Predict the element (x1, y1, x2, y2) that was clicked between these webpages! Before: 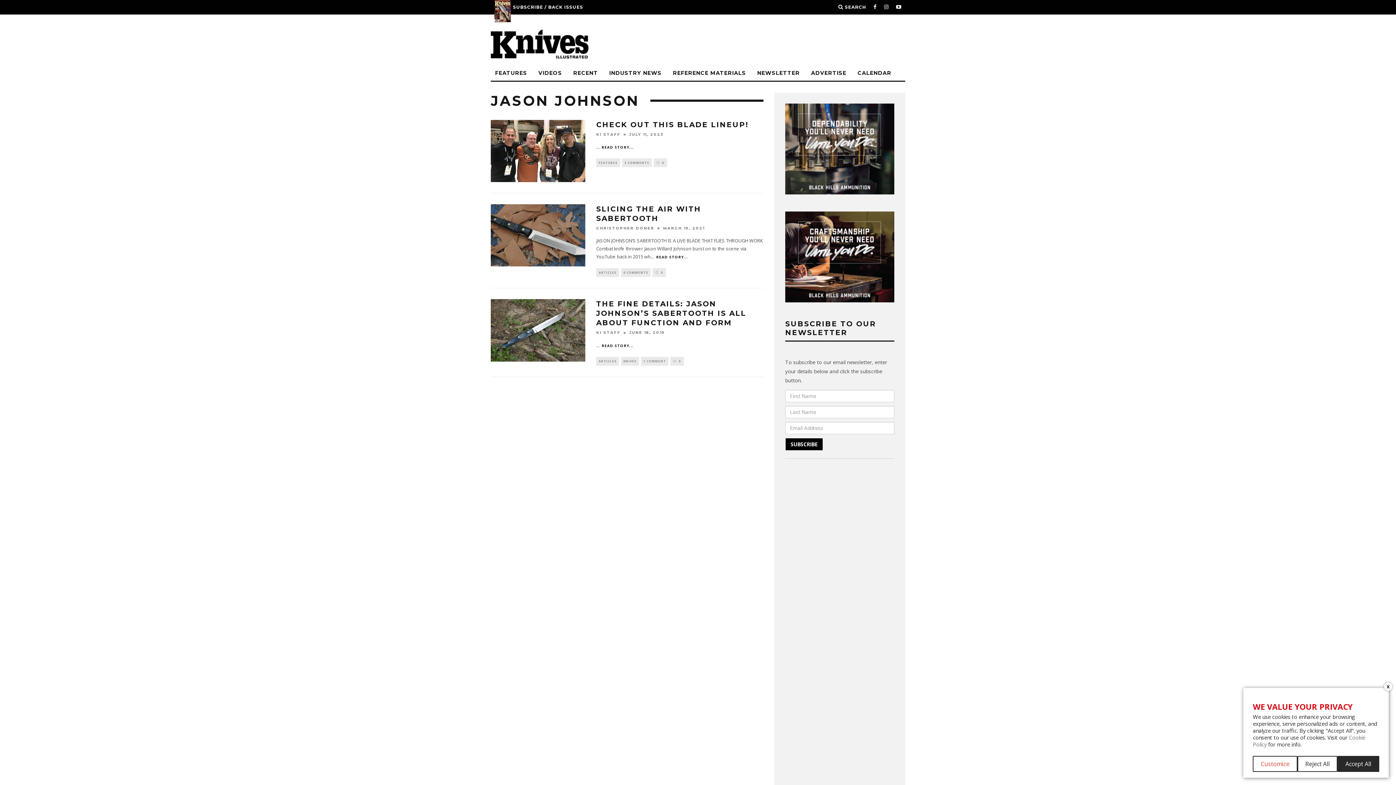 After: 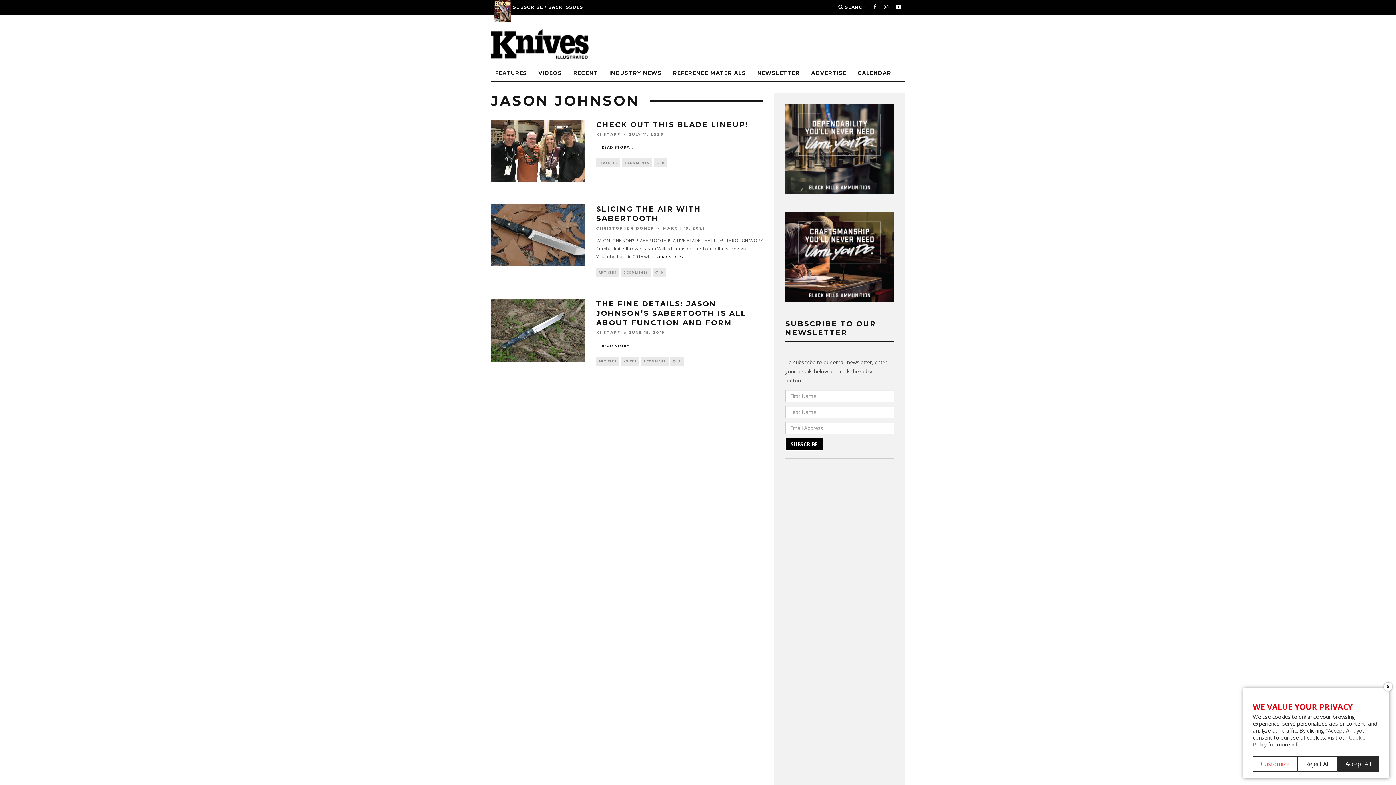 Action: bbox: (785, 297, 894, 303)